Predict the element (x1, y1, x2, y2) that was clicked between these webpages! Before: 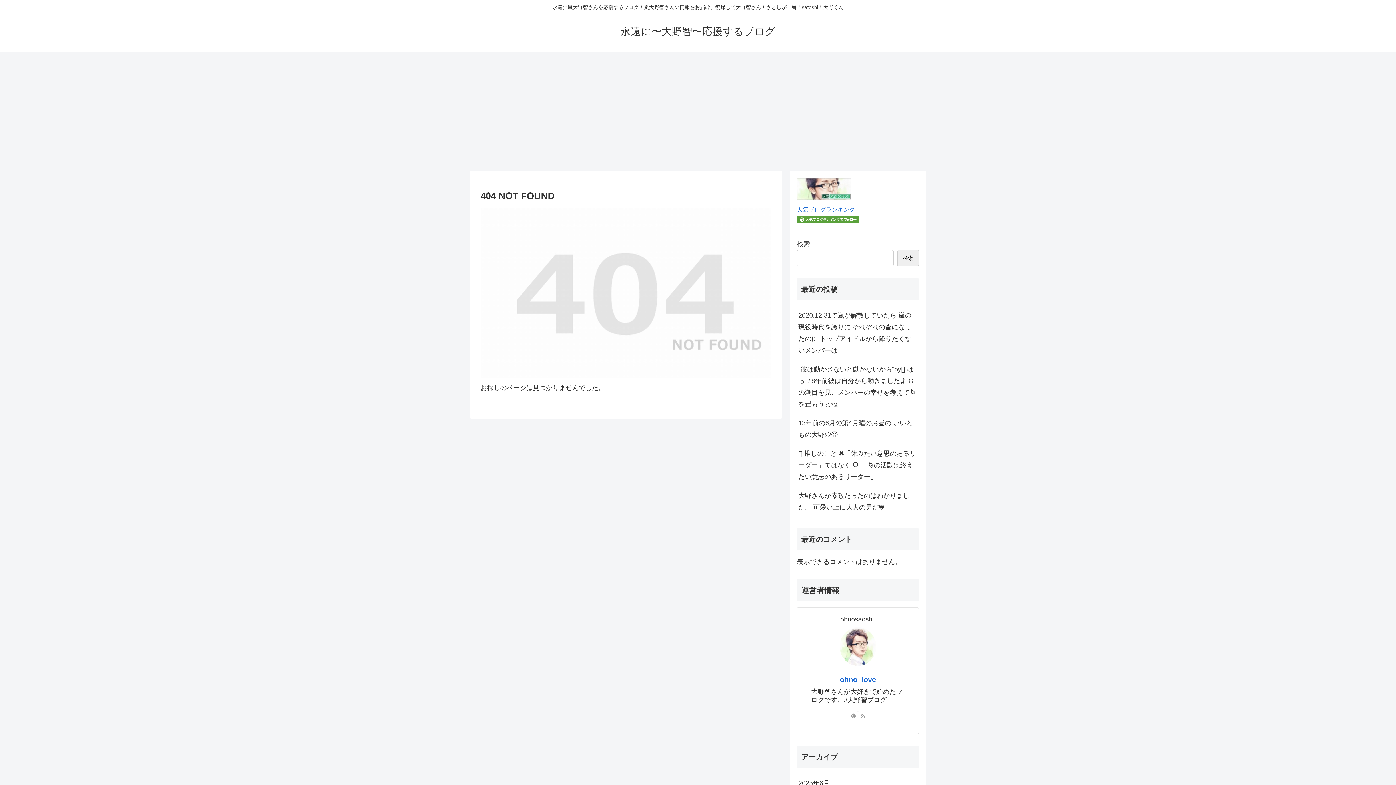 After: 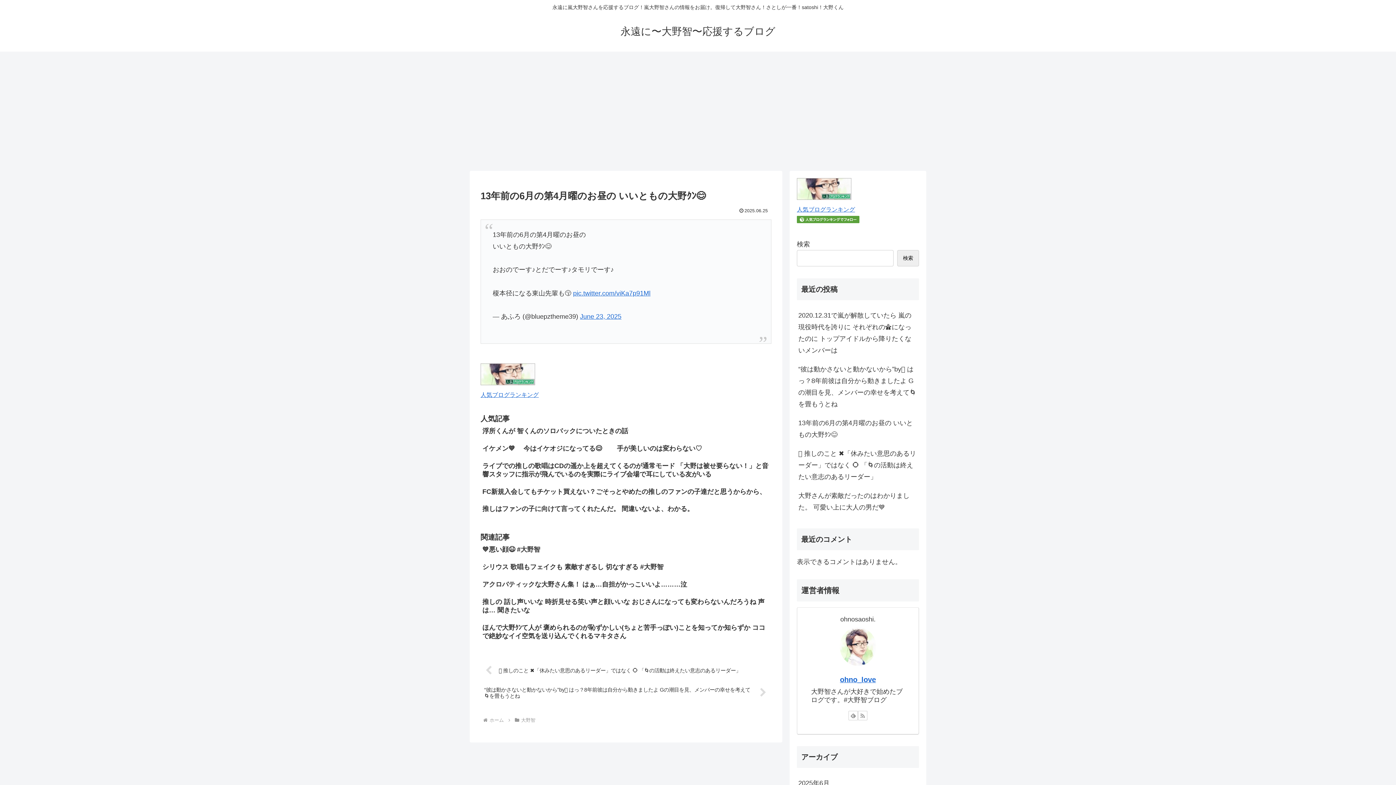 Action: bbox: (797, 303, 919, 333) label: 13年前の6月の第4月曜のお昼の いいともの大野ｸﾝ😊